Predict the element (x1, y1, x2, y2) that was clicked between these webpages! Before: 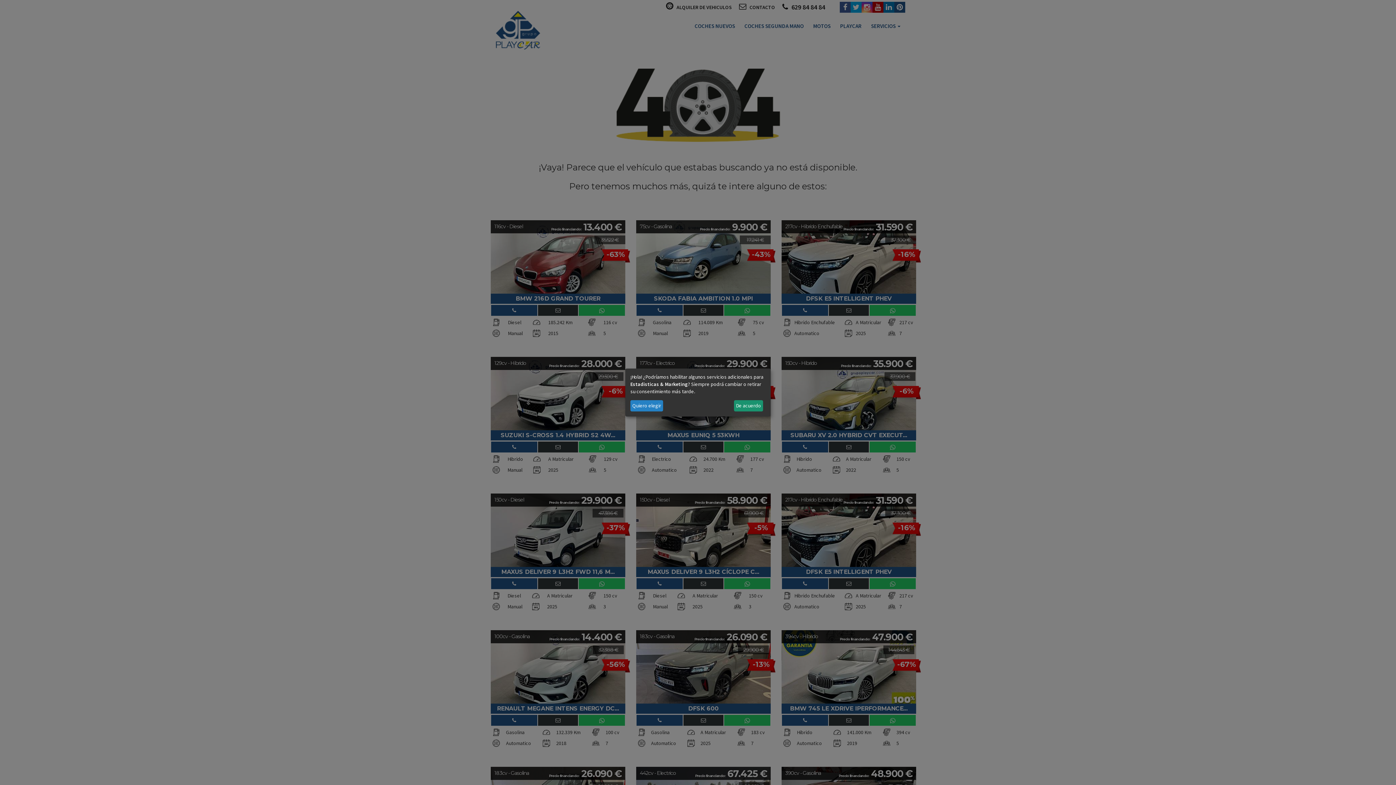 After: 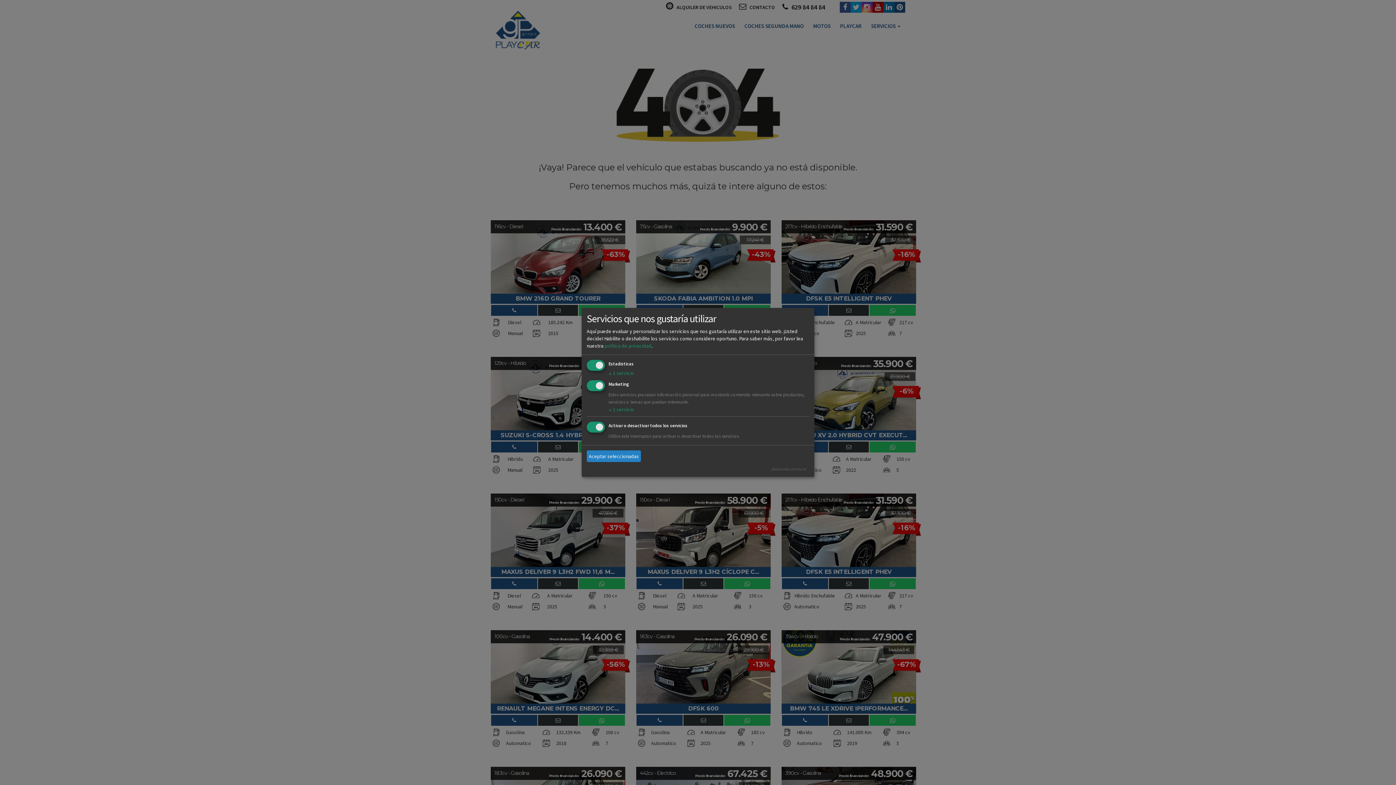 Action: label: Quiero elegir bbox: (630, 400, 663, 411)